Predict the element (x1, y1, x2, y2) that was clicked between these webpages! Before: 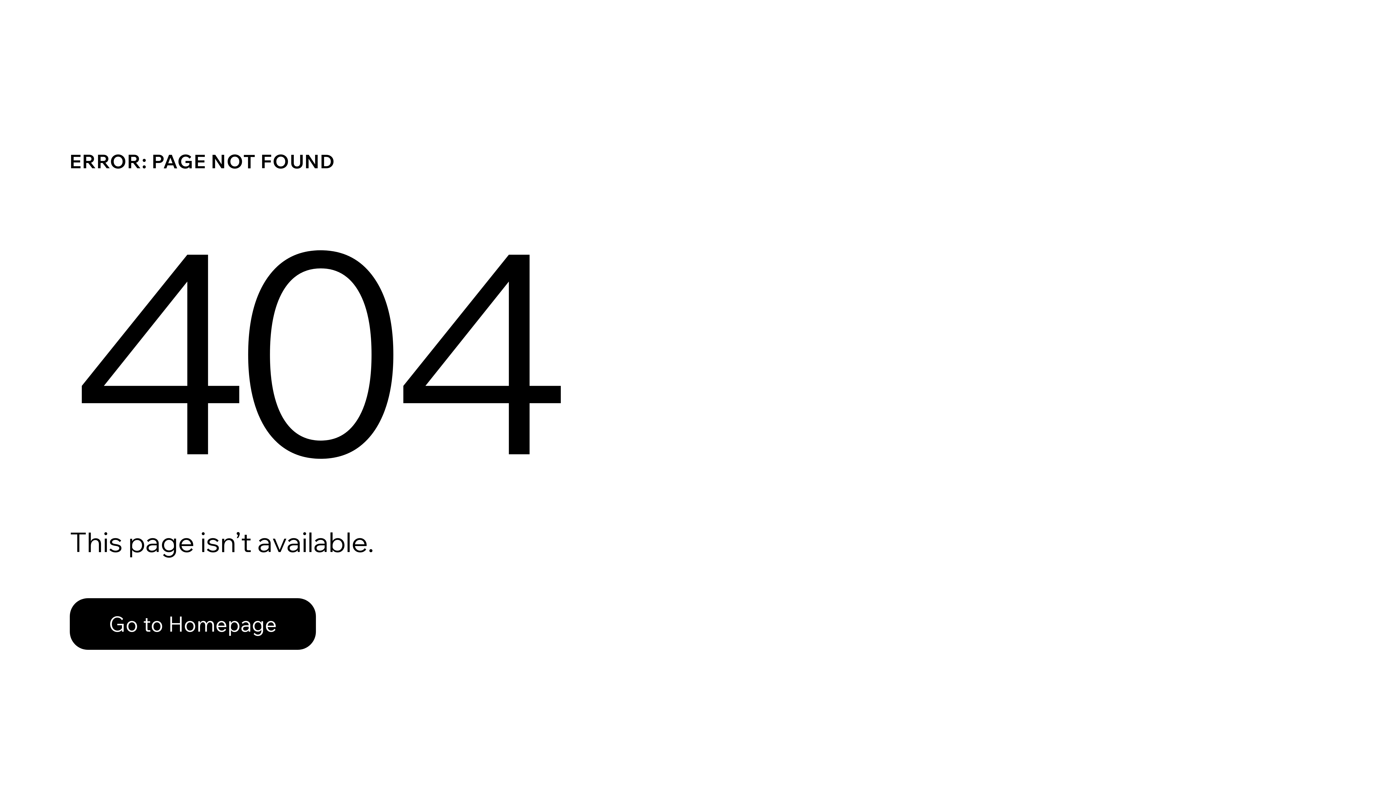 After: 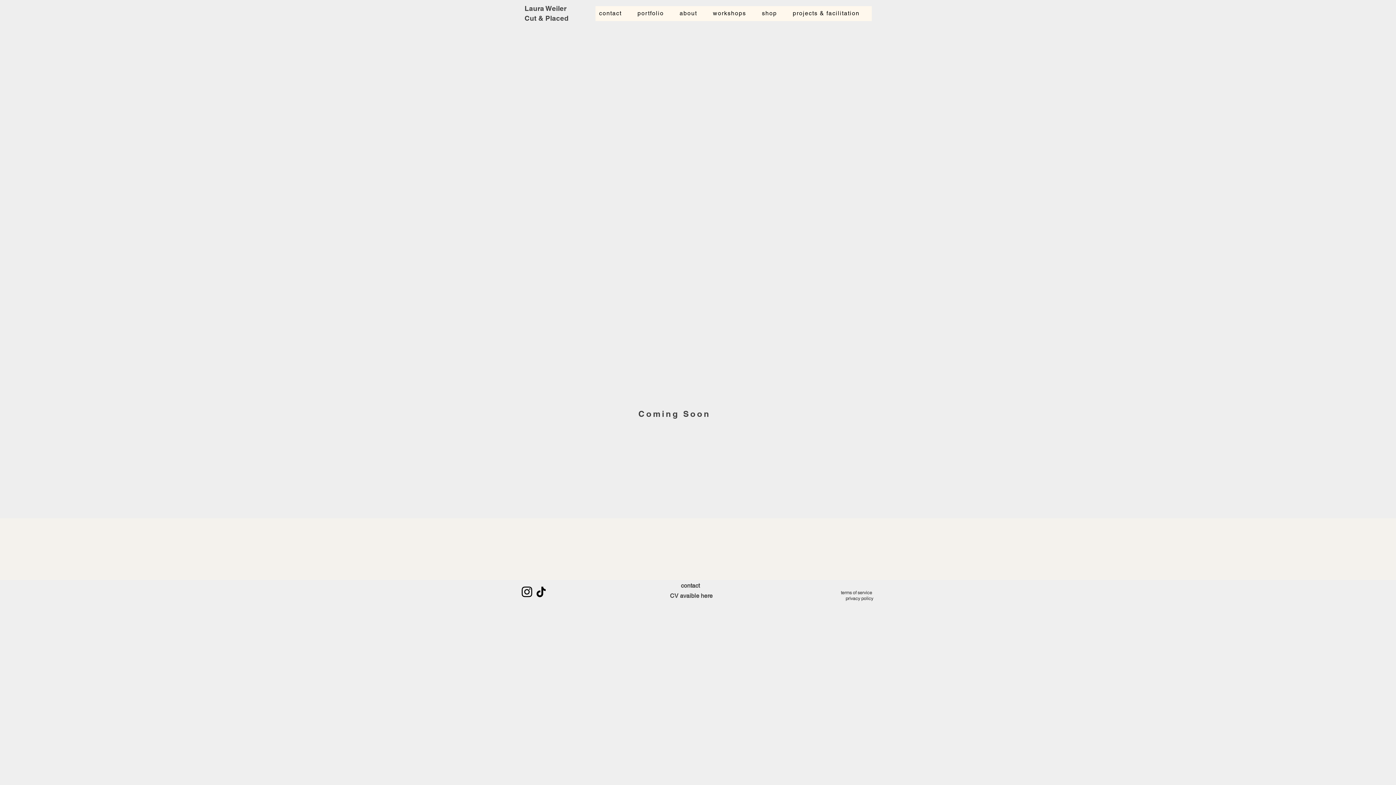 Action: bbox: (69, 598, 316, 650) label: Go to Homepage